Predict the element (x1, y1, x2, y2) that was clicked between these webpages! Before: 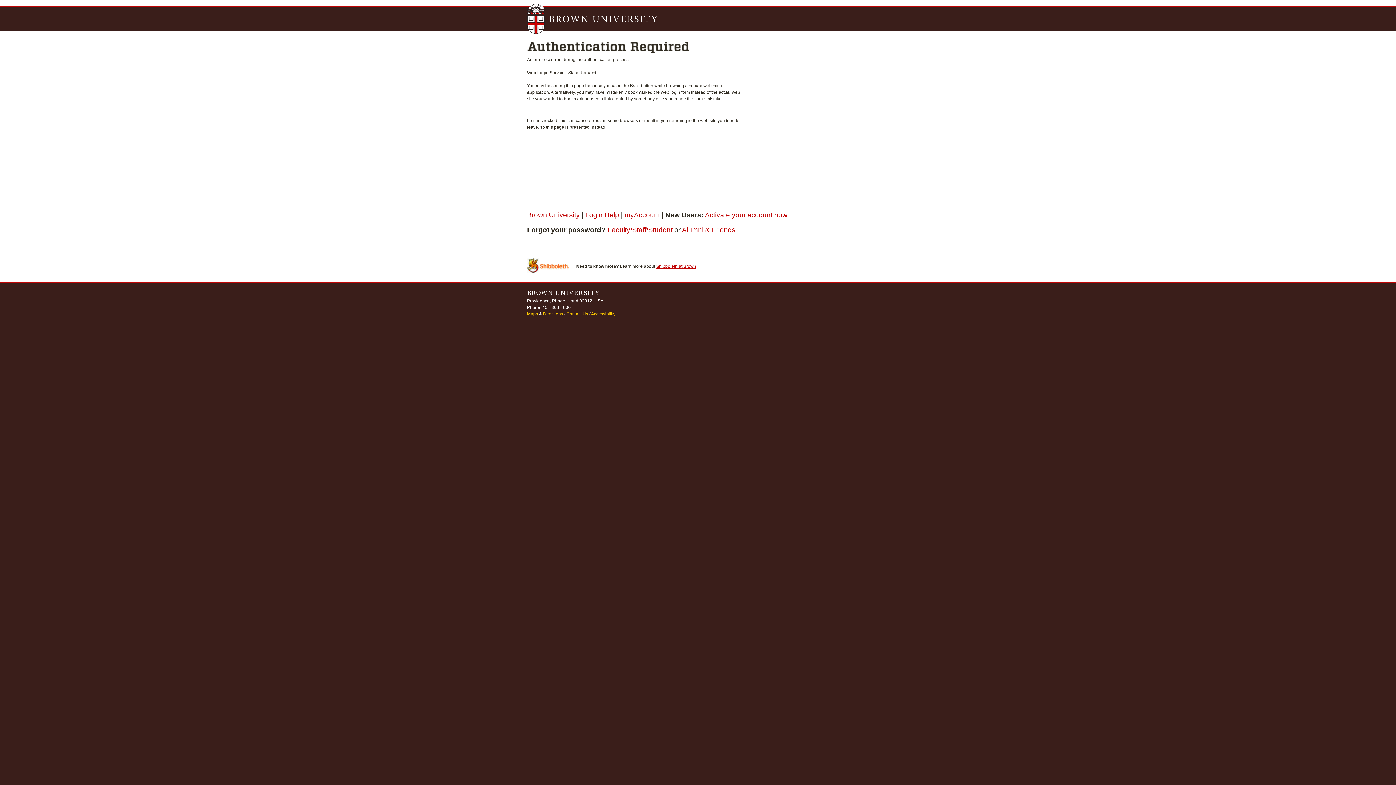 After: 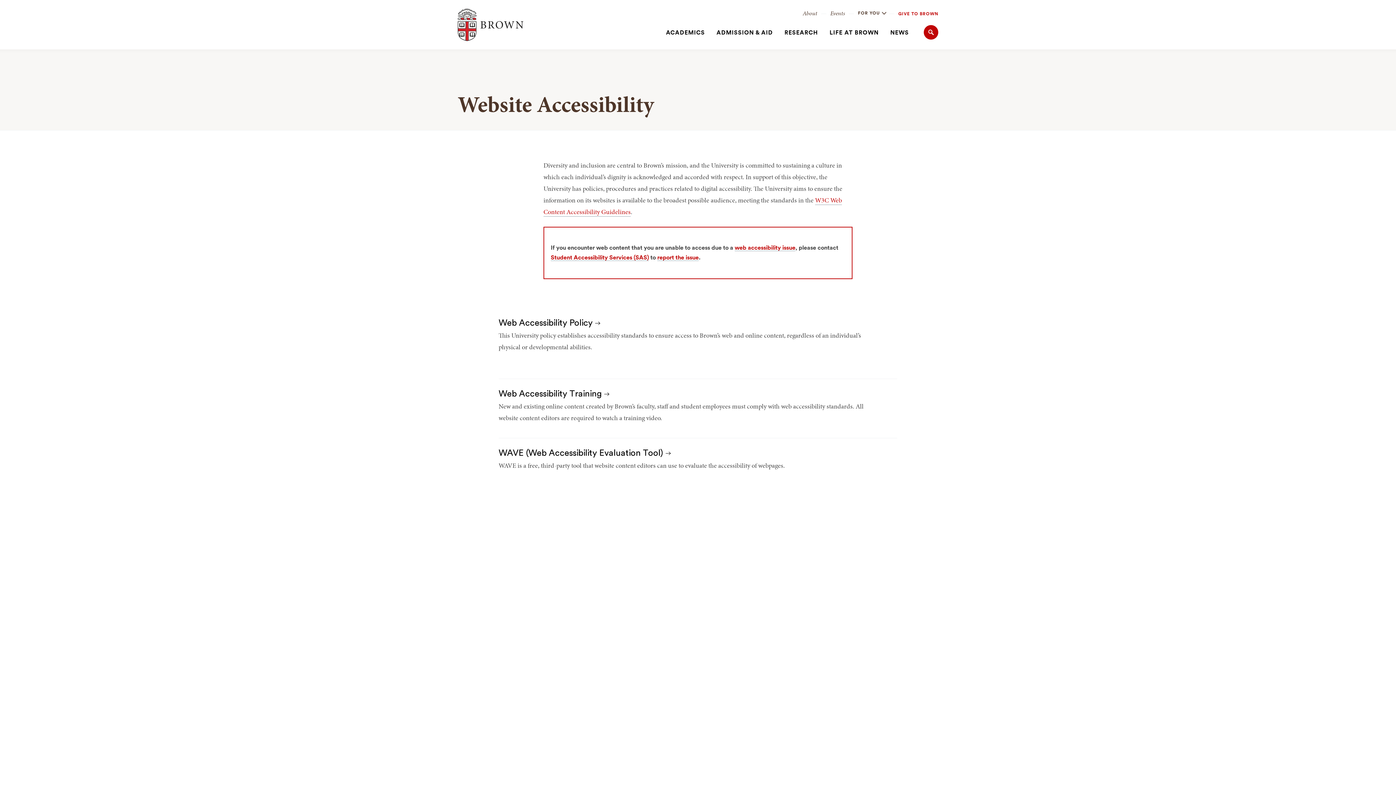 Action: label: Accessibility bbox: (591, 311, 615, 316)